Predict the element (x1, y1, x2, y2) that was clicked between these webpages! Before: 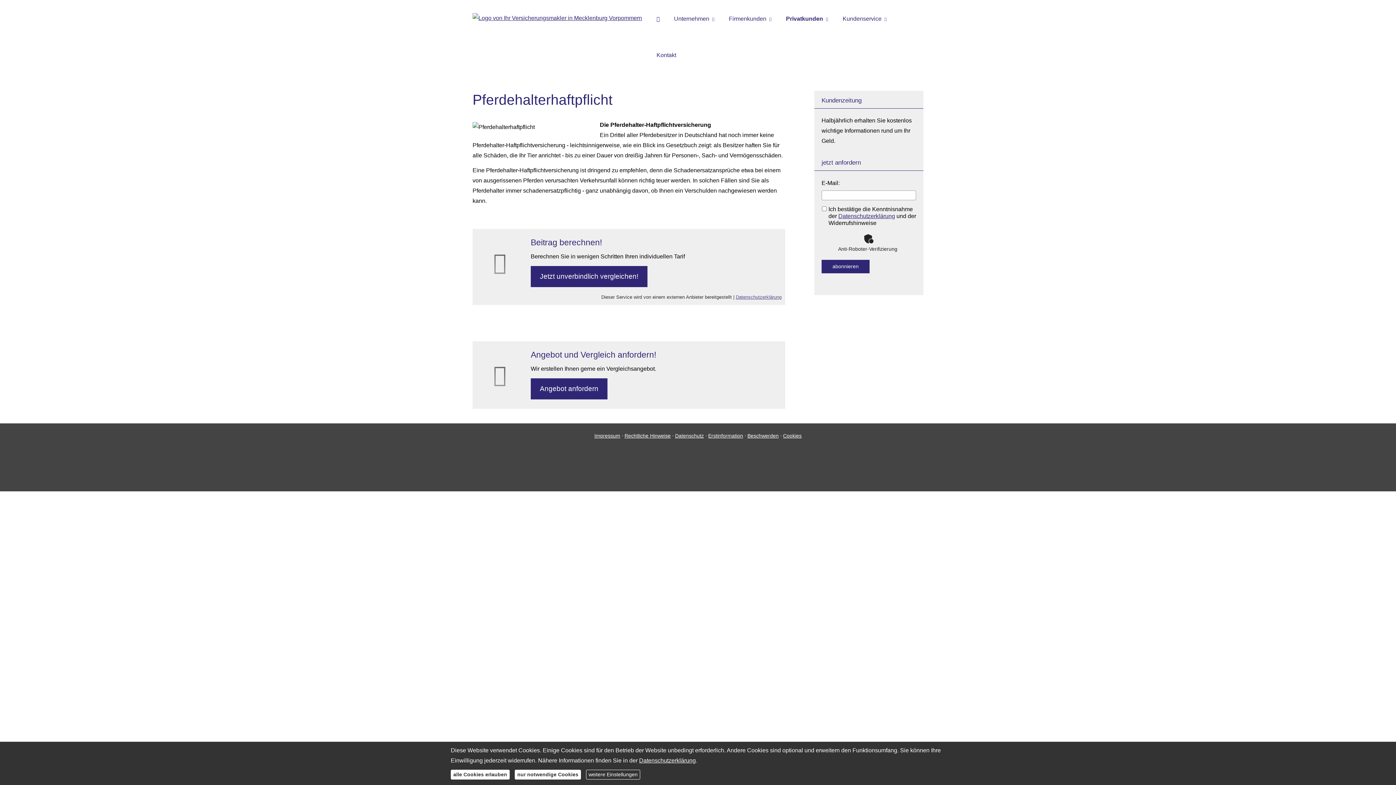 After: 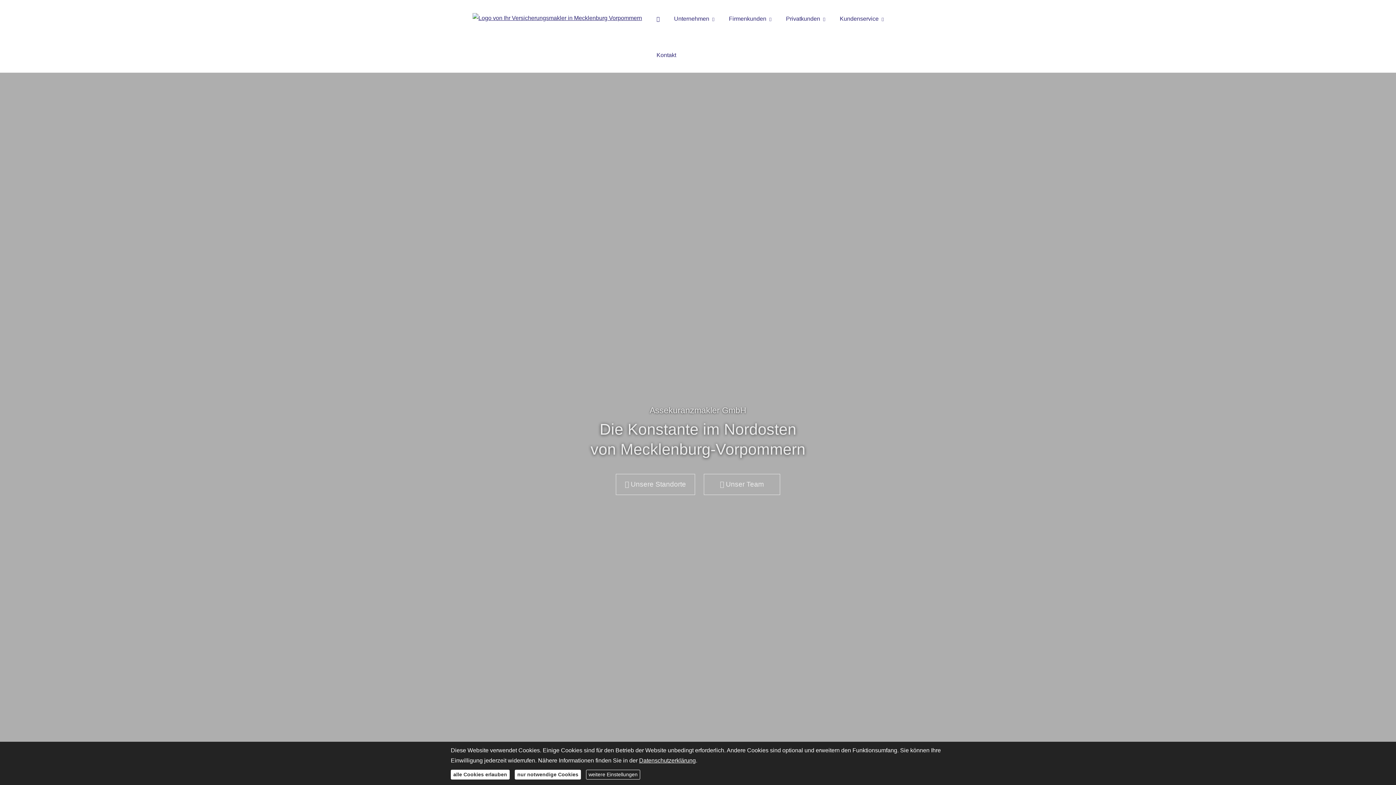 Action: bbox: (472, 5, 642, 11)